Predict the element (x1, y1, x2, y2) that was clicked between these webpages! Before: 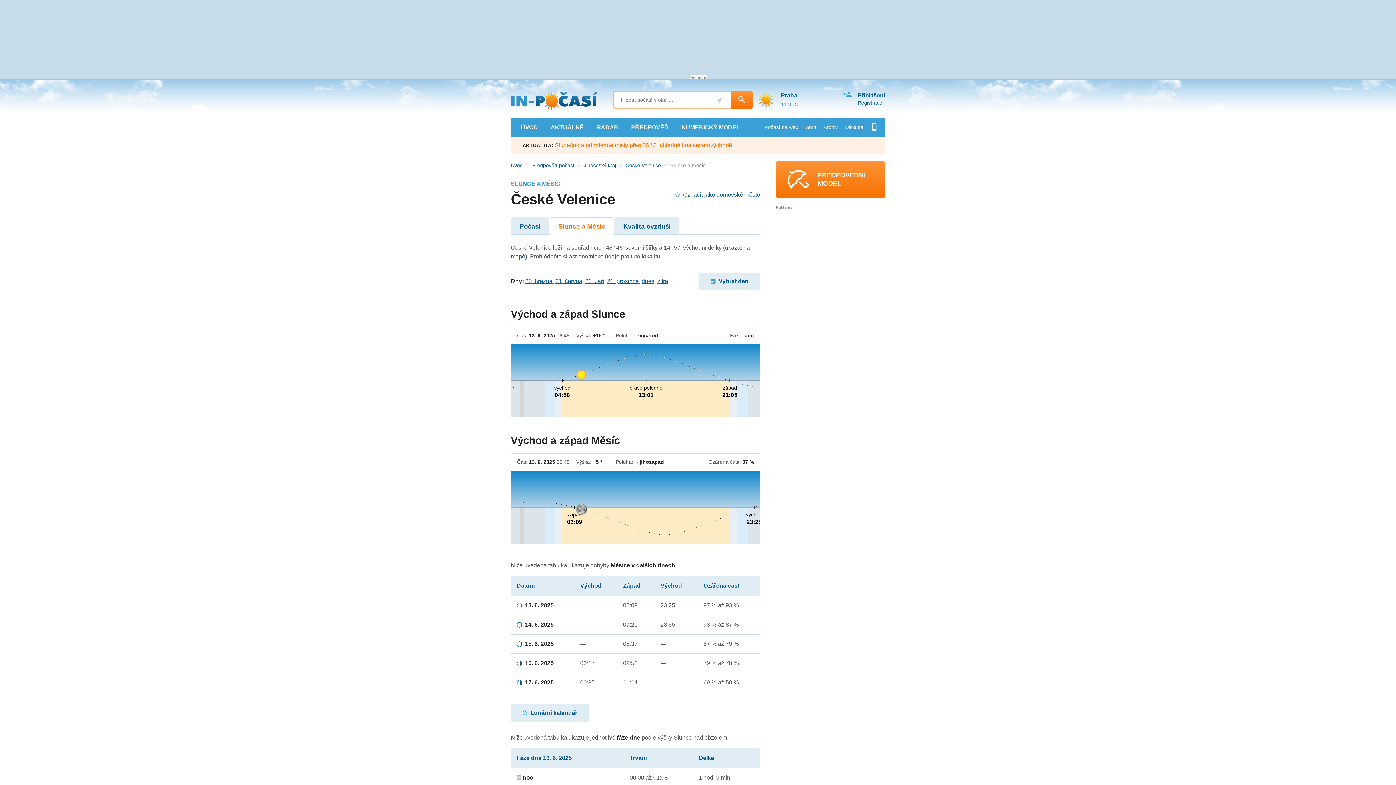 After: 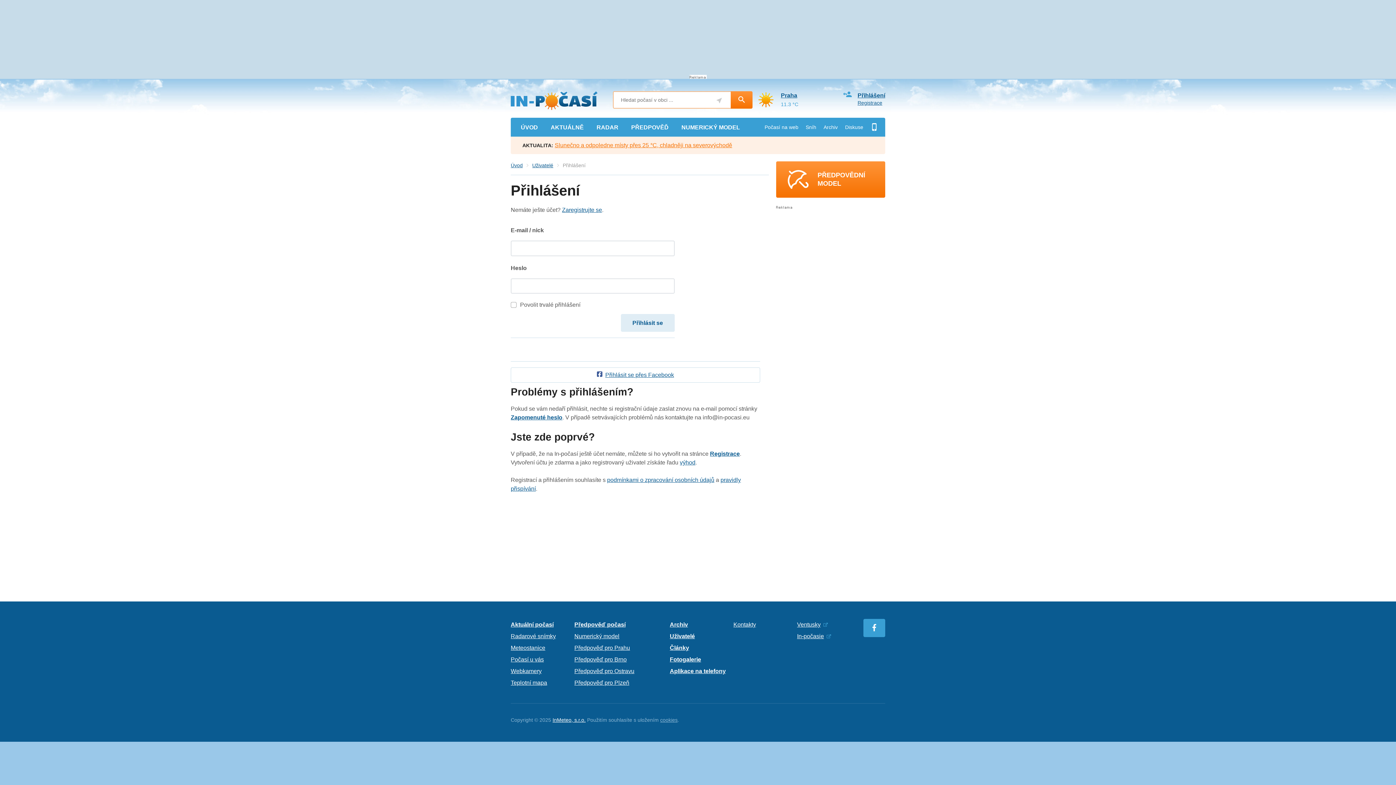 Action: bbox: (857, 92, 885, 98) label: Přihlášení